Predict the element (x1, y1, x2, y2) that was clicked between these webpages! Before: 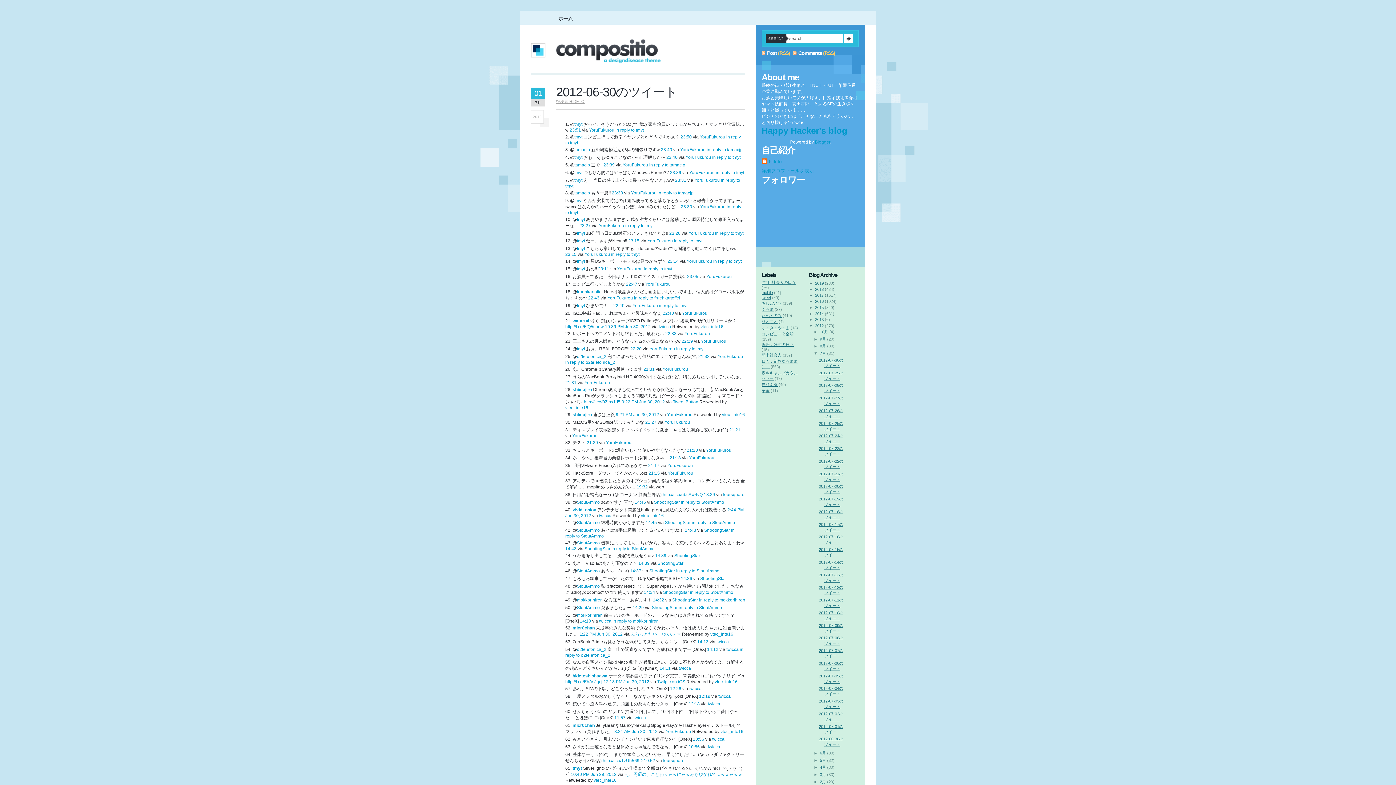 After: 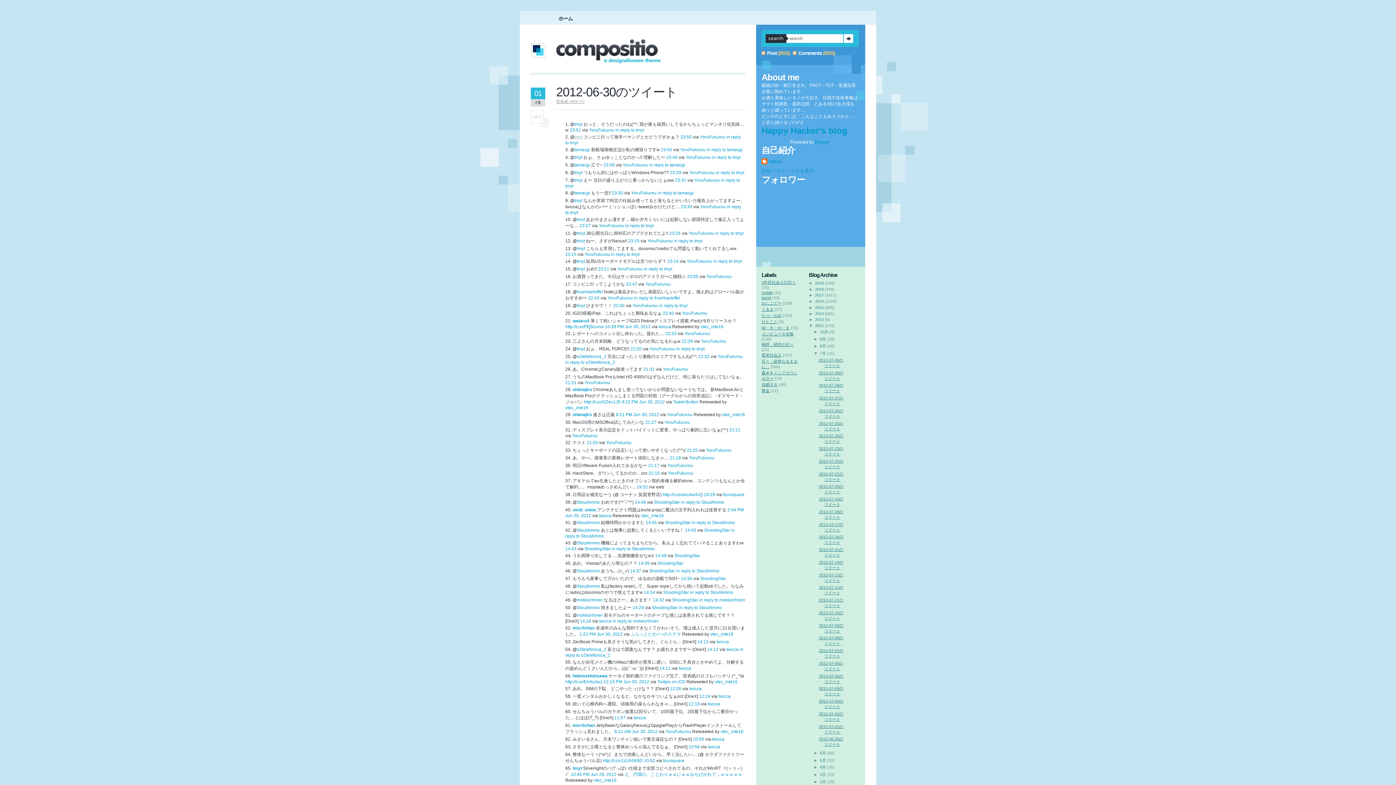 Action: bbox: (574, 134, 582, 139) label: tmyt